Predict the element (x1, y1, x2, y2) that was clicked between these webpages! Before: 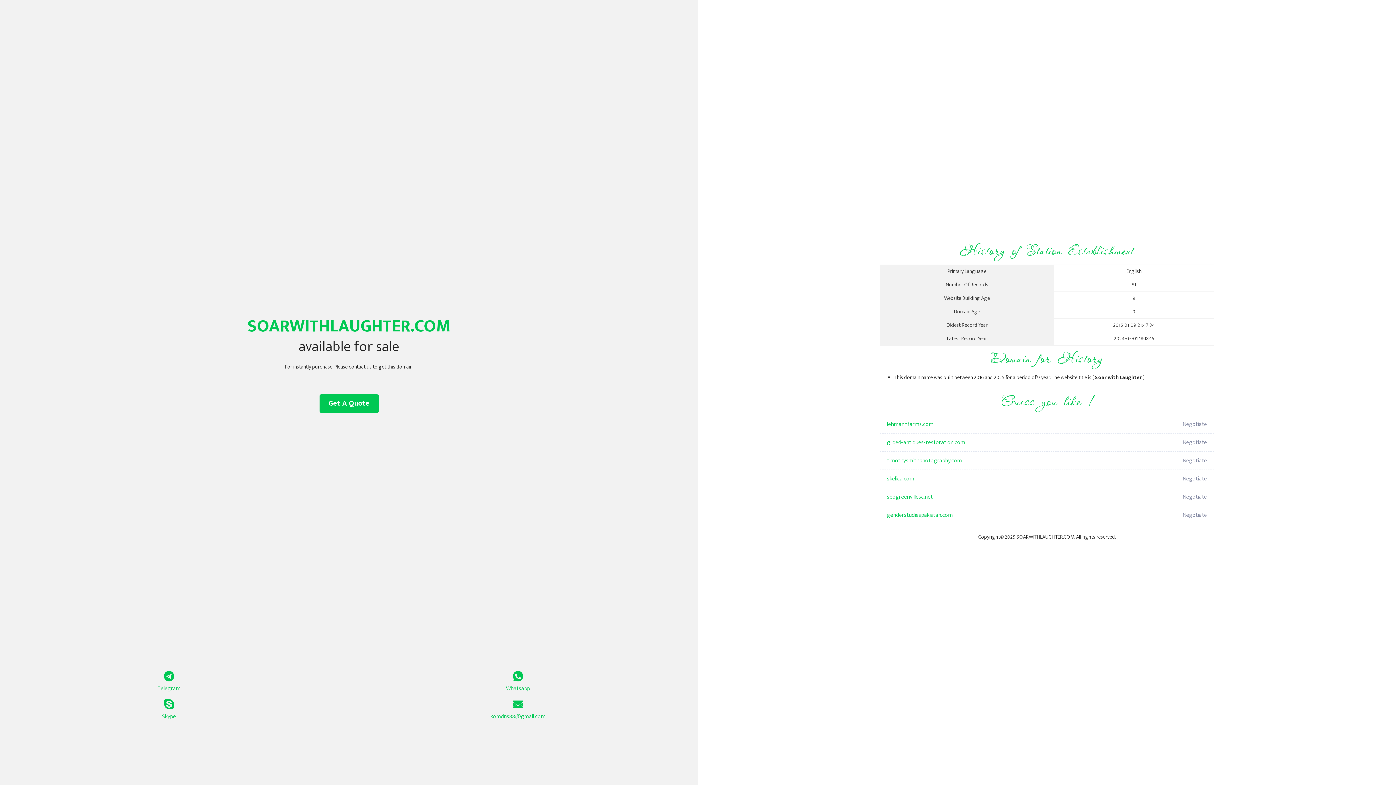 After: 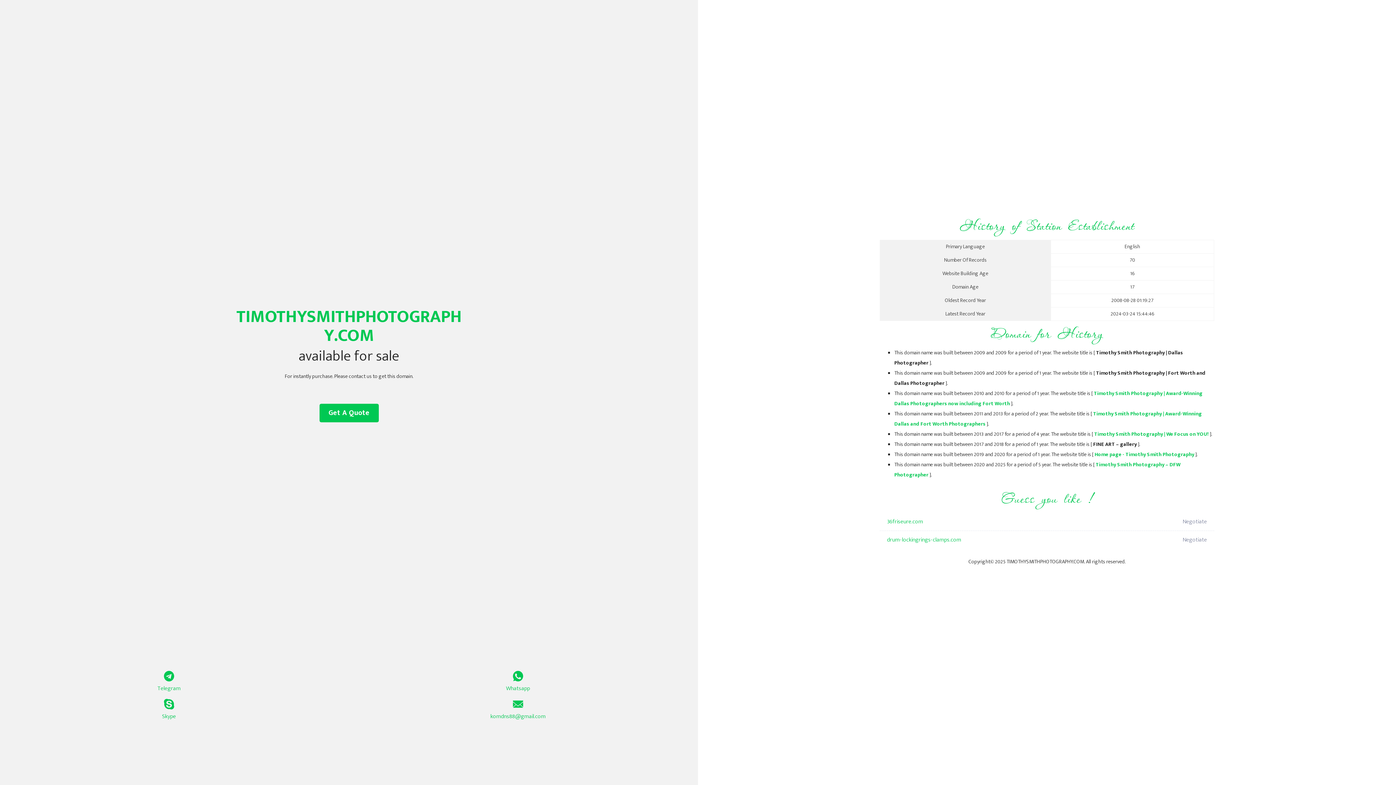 Action: bbox: (887, 452, 1098, 470) label: timothysmithphotography.com